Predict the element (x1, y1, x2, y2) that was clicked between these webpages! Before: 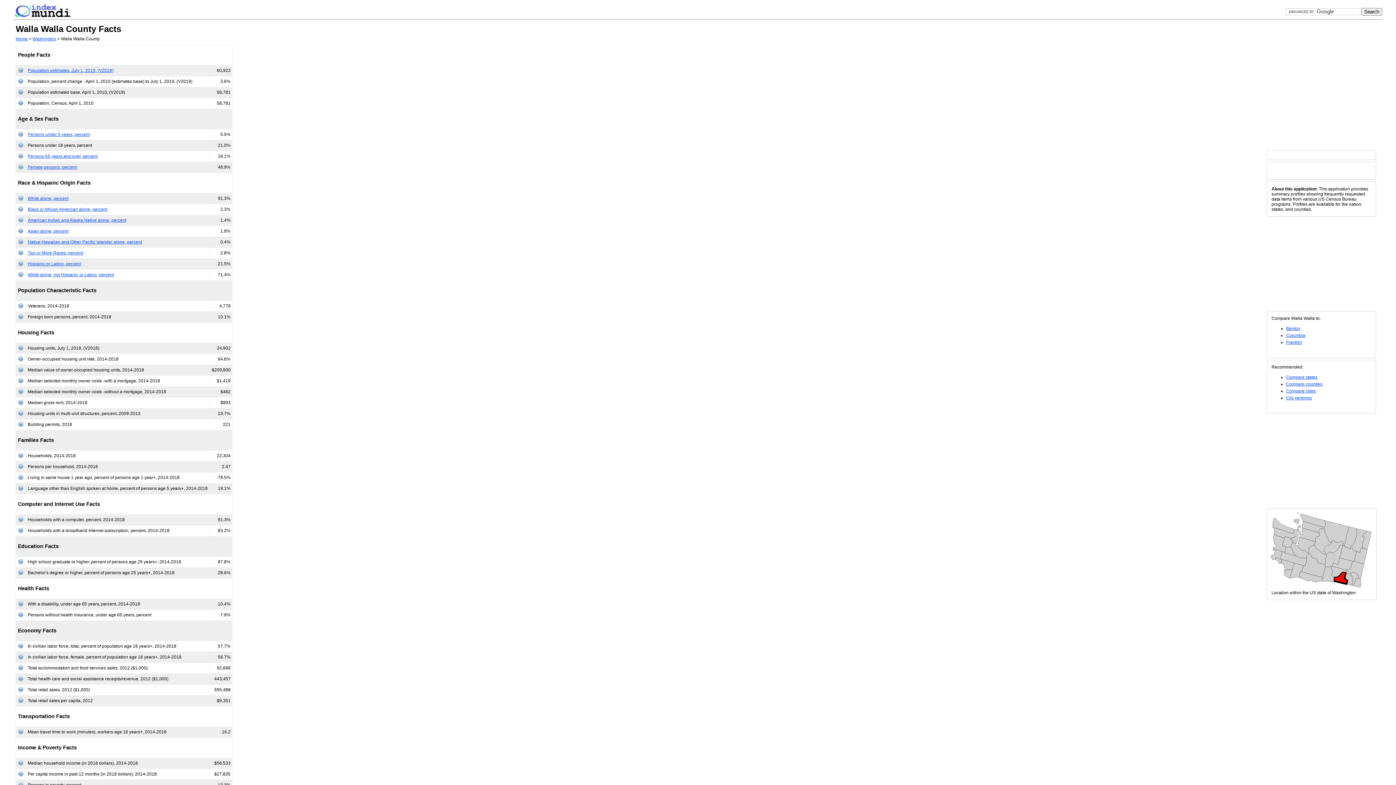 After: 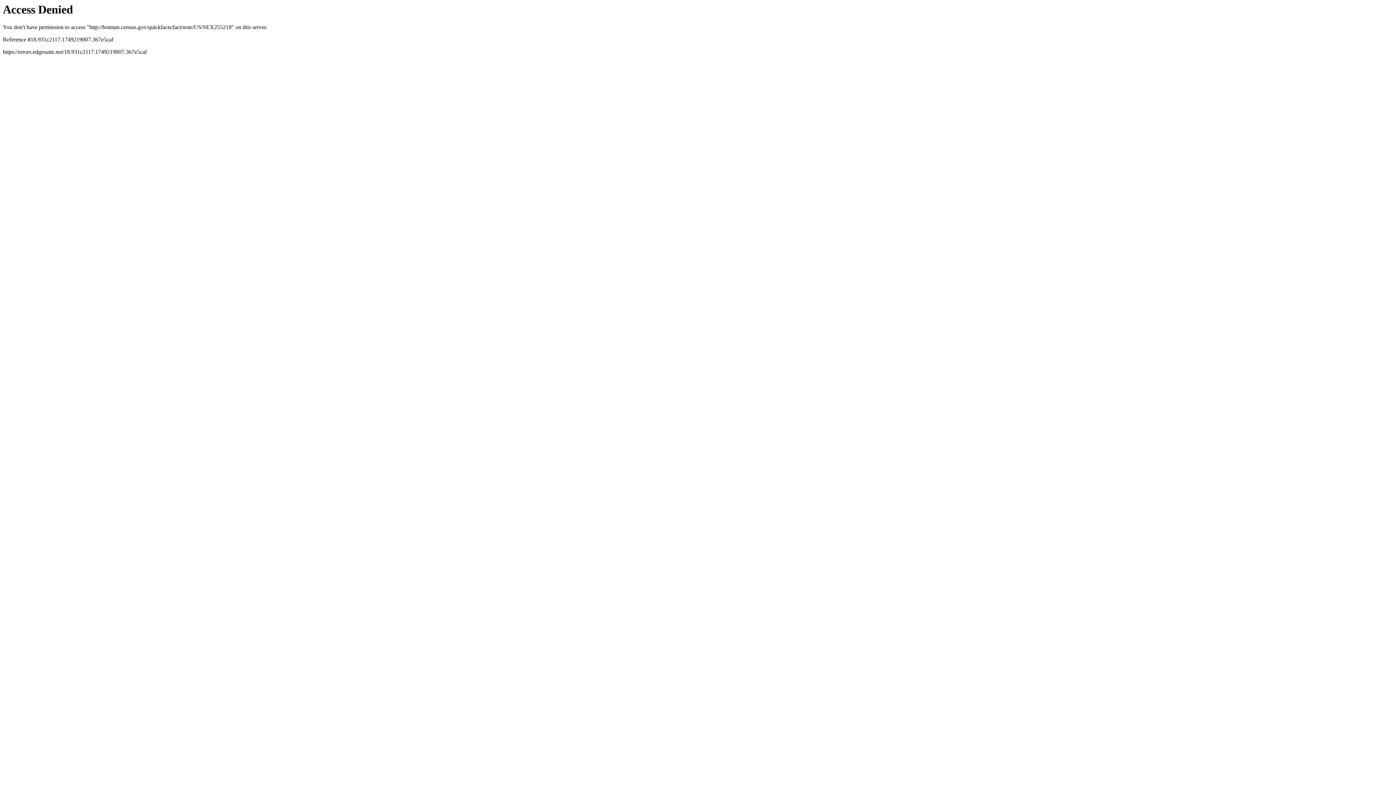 Action: bbox: (17, 165, 23, 170)